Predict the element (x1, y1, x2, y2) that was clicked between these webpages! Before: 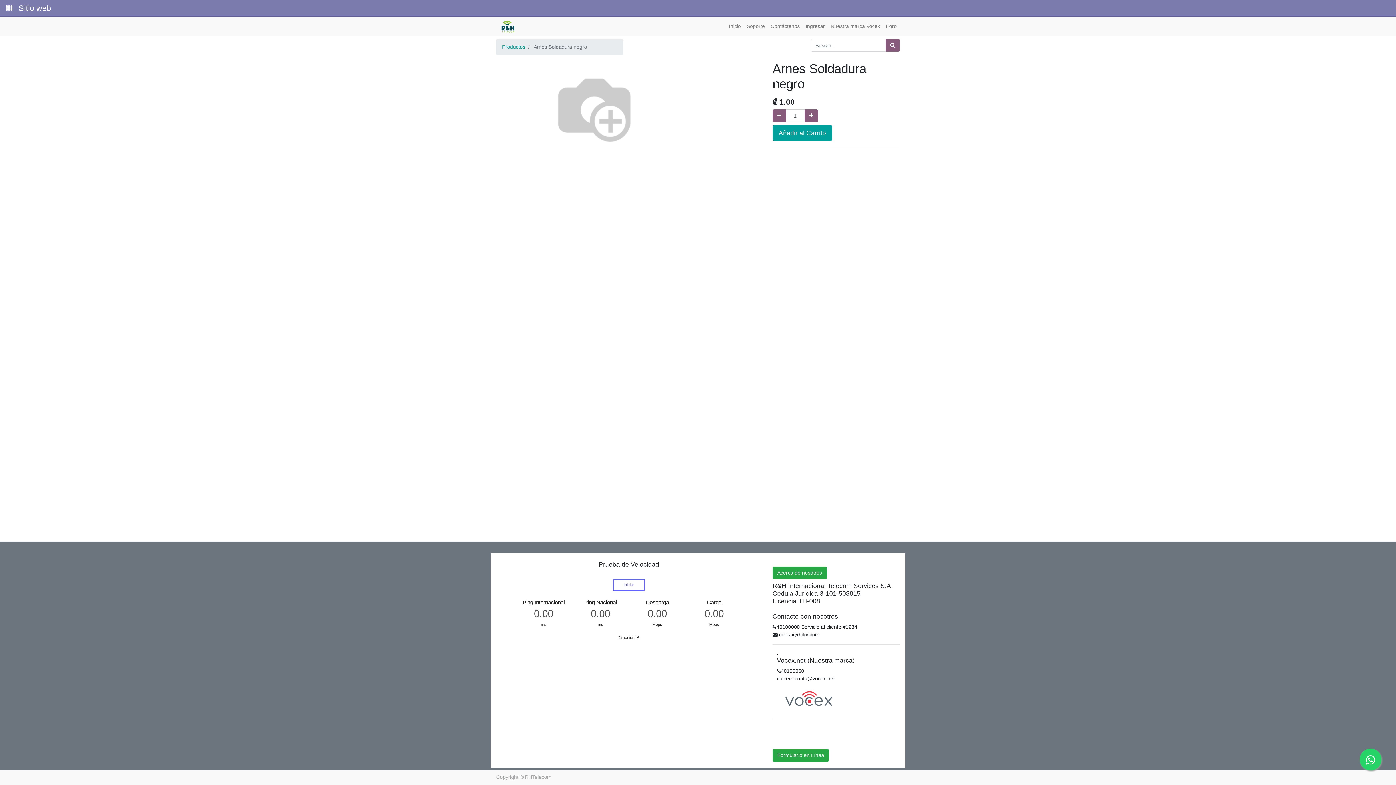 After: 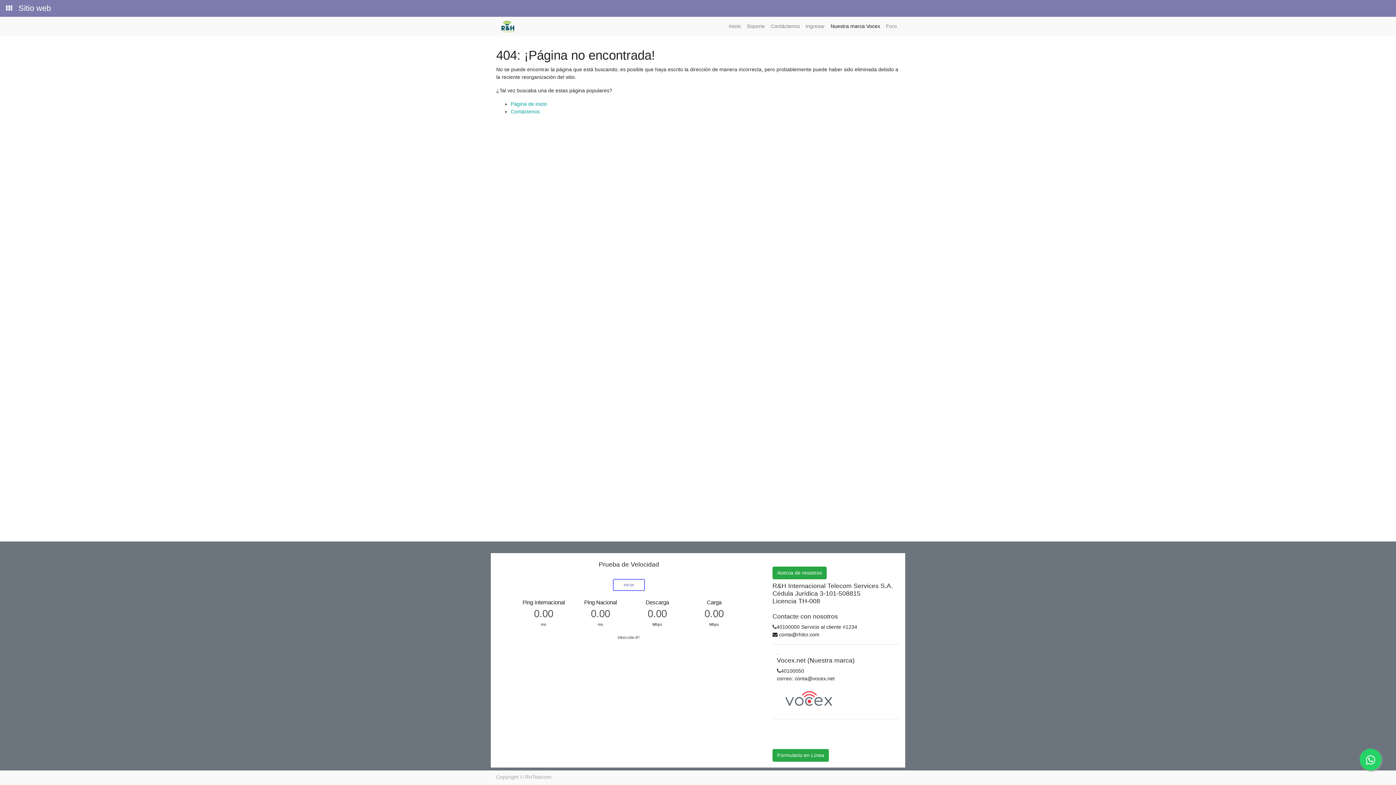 Action: label: Nuestra marca Vocex bbox: (828, 19, 883, 33)